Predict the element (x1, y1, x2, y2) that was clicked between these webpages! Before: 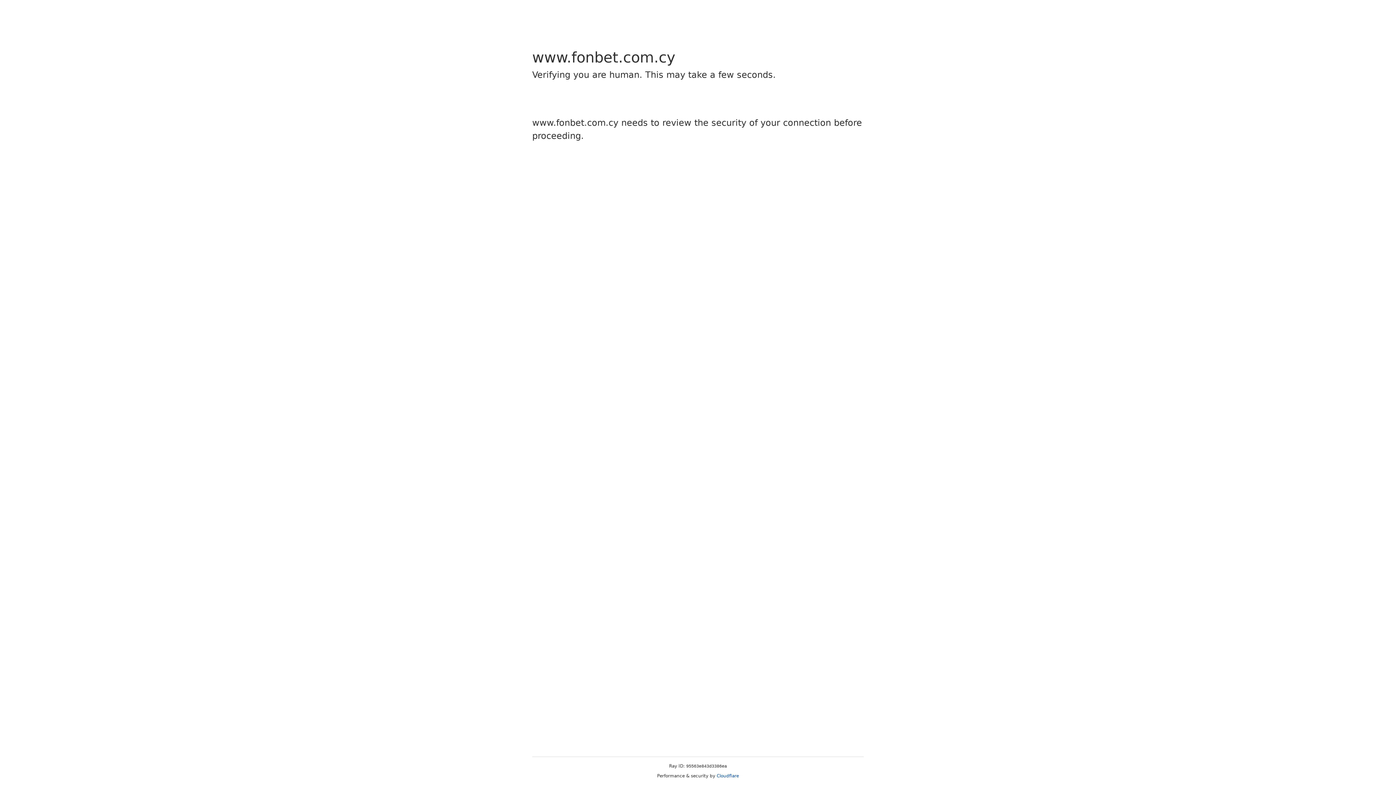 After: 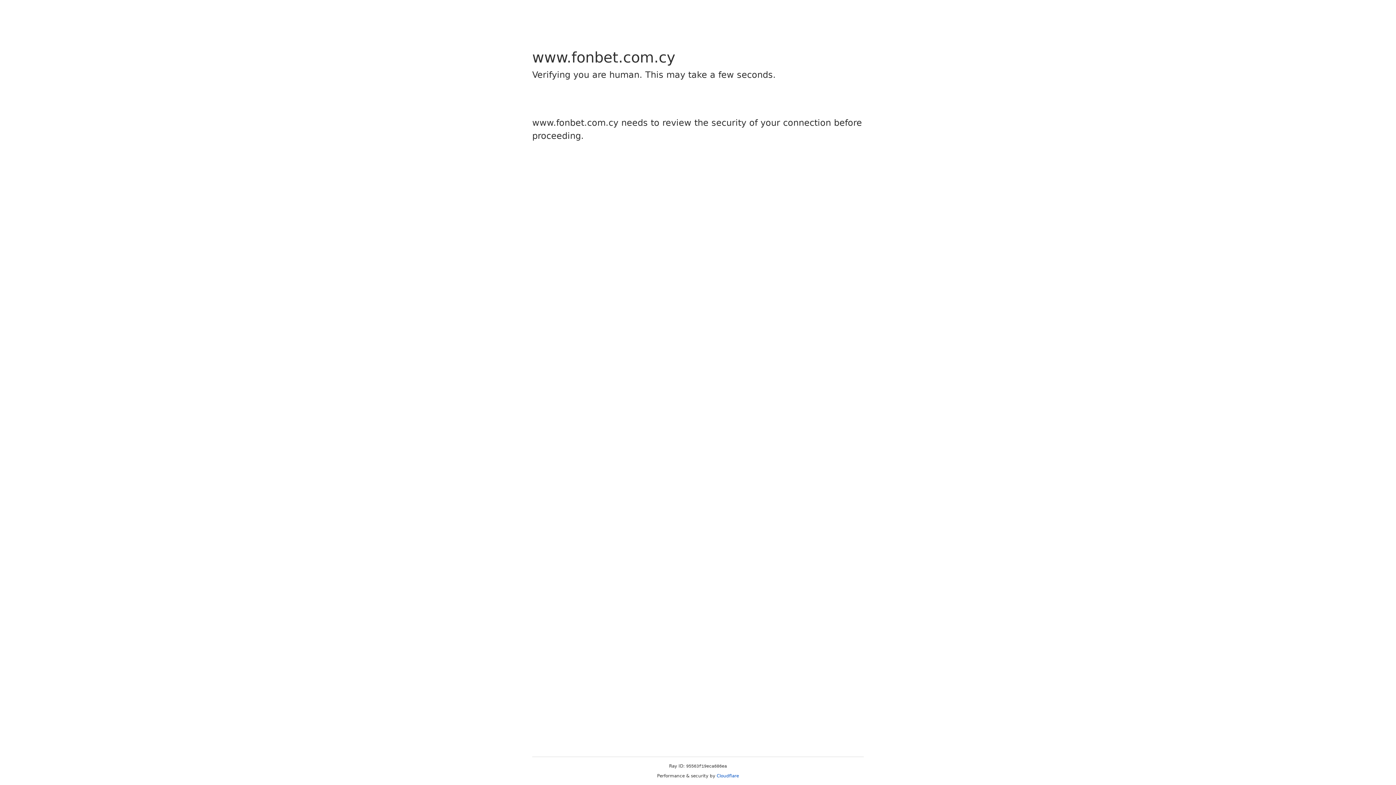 Action: label: Cloudflare bbox: (716, 773, 739, 778)